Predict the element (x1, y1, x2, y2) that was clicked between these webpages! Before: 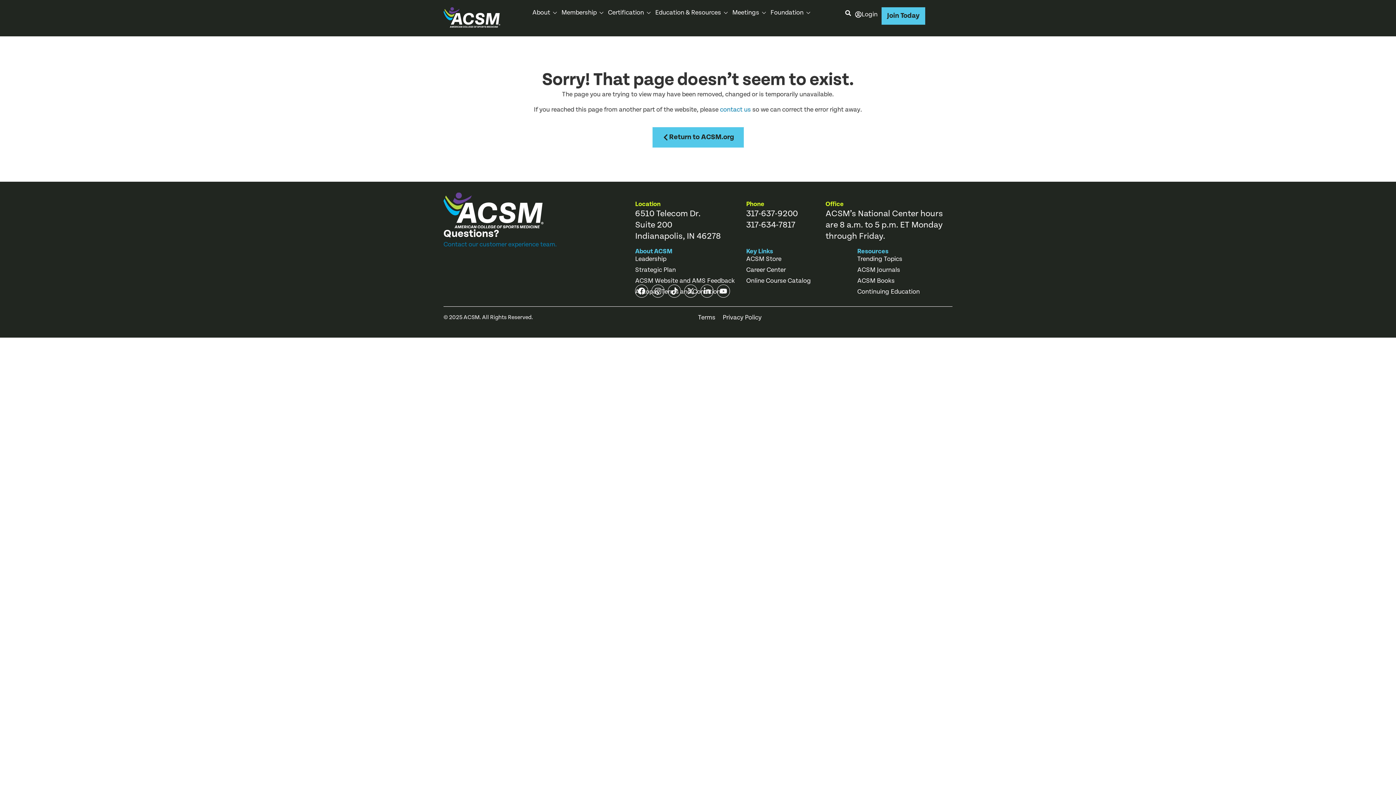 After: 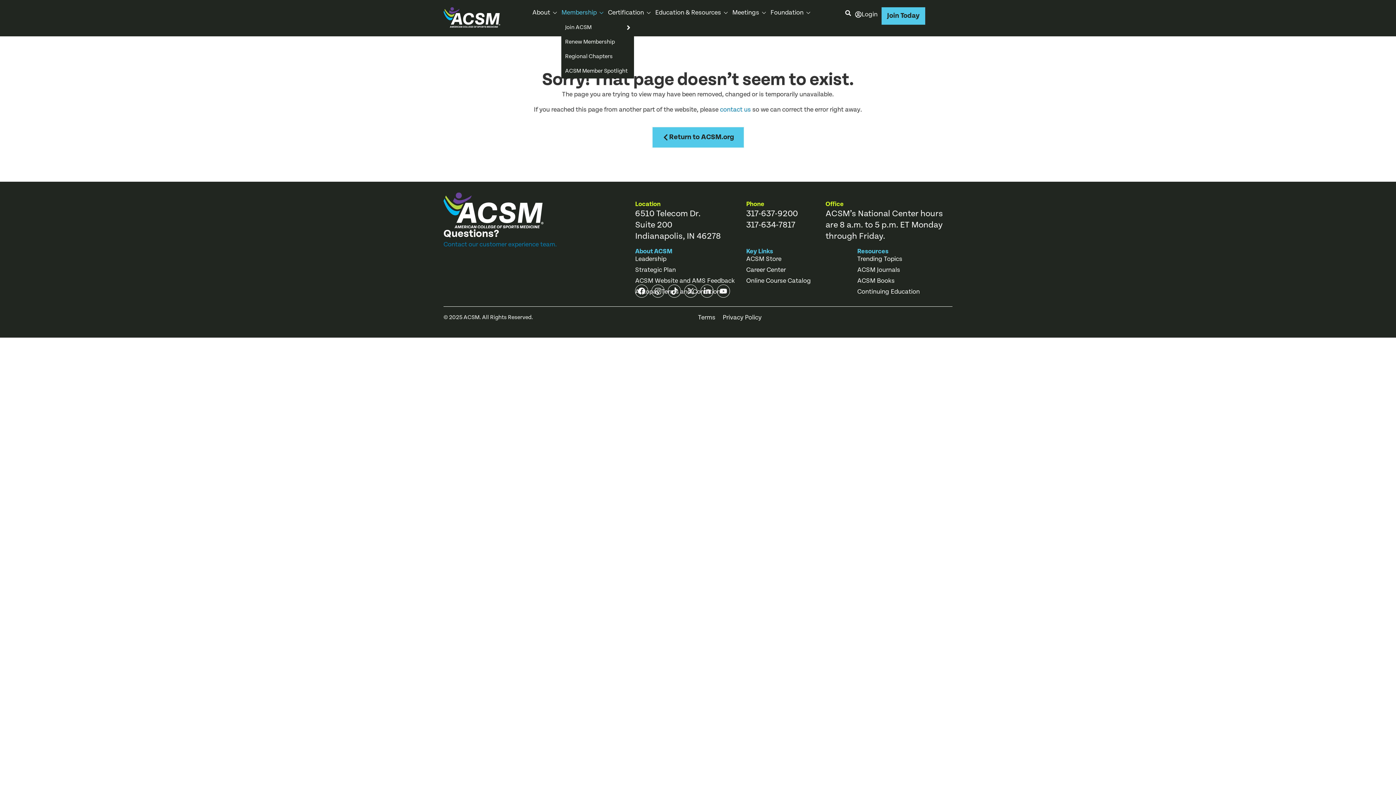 Action: label: Membership bbox: (561, 8, 604, 16)